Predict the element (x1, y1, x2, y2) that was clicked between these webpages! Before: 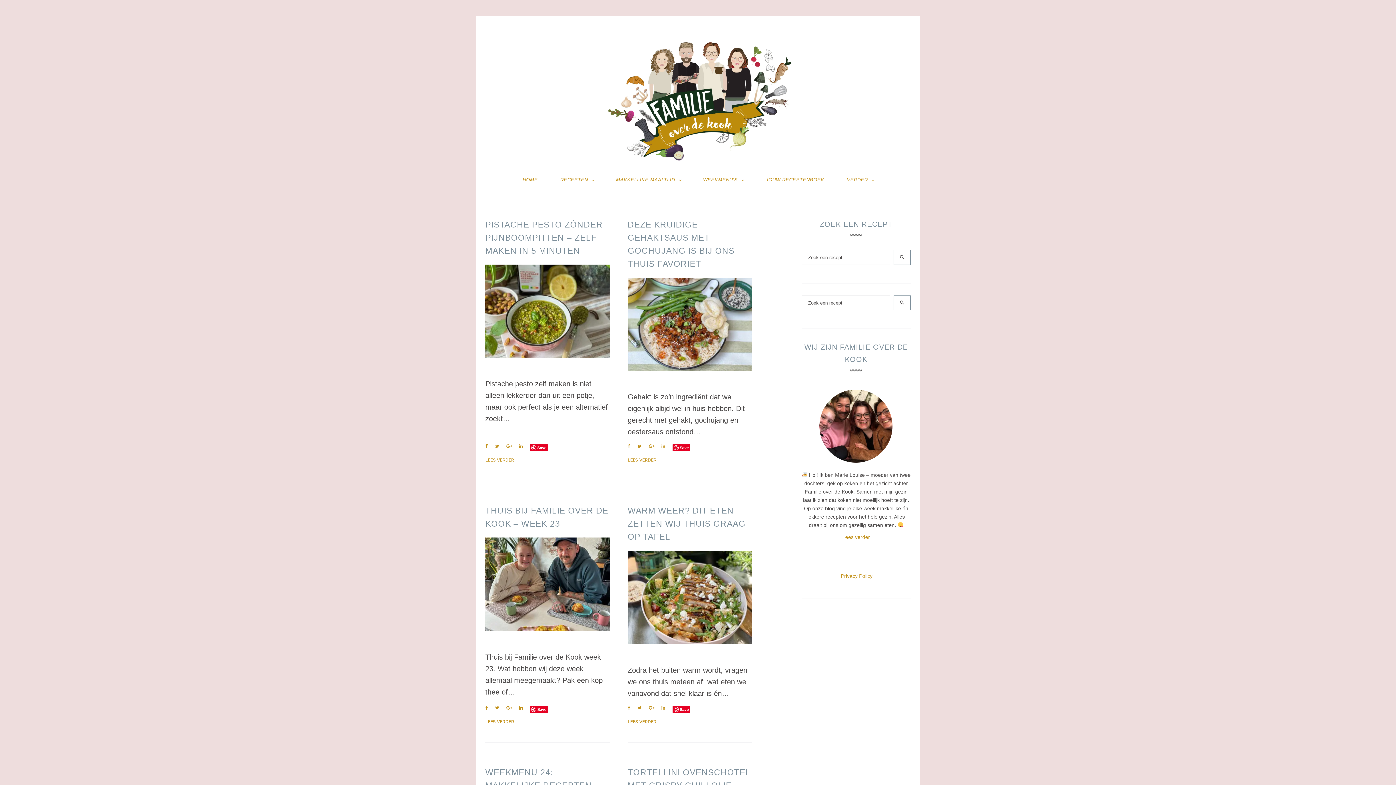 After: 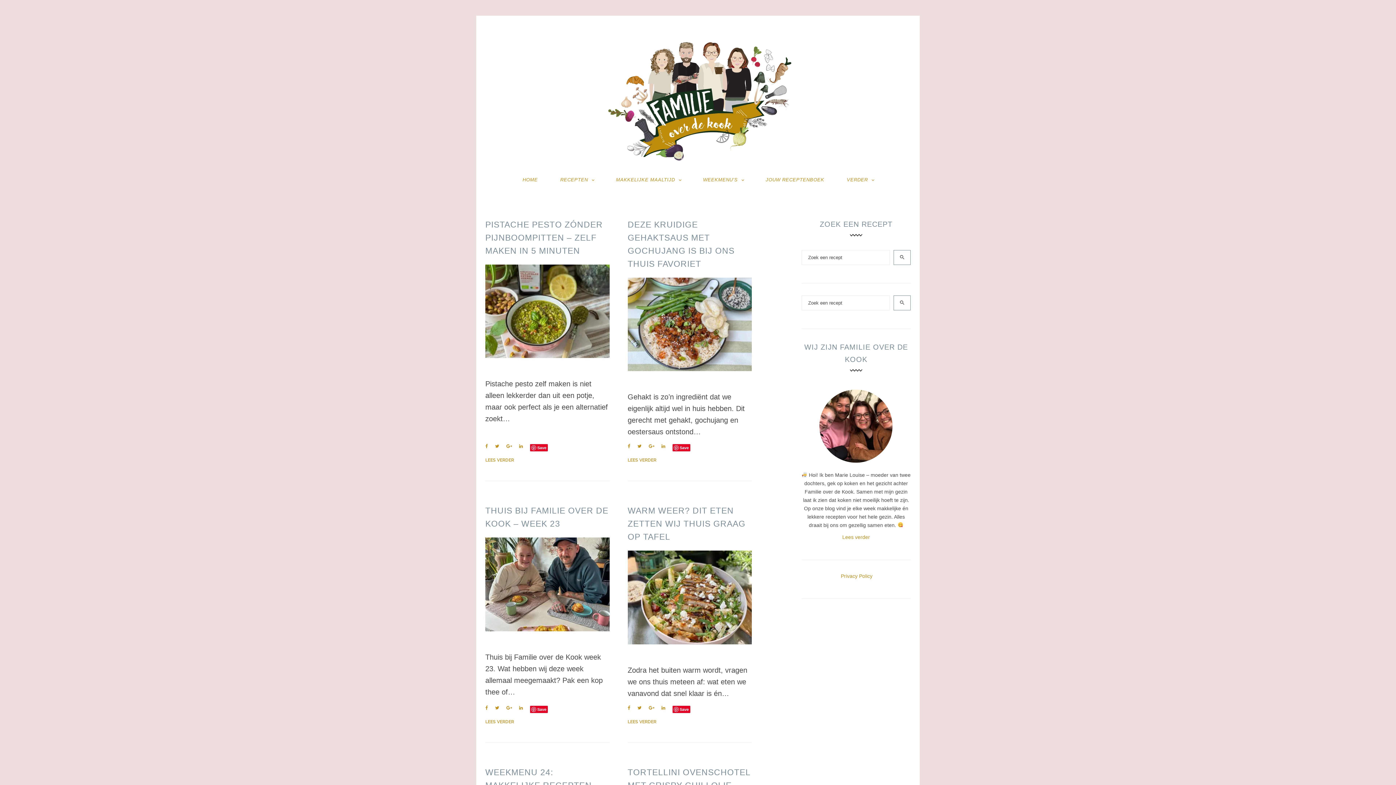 Action: label: Google+ bbox: (506, 443, 512, 449)